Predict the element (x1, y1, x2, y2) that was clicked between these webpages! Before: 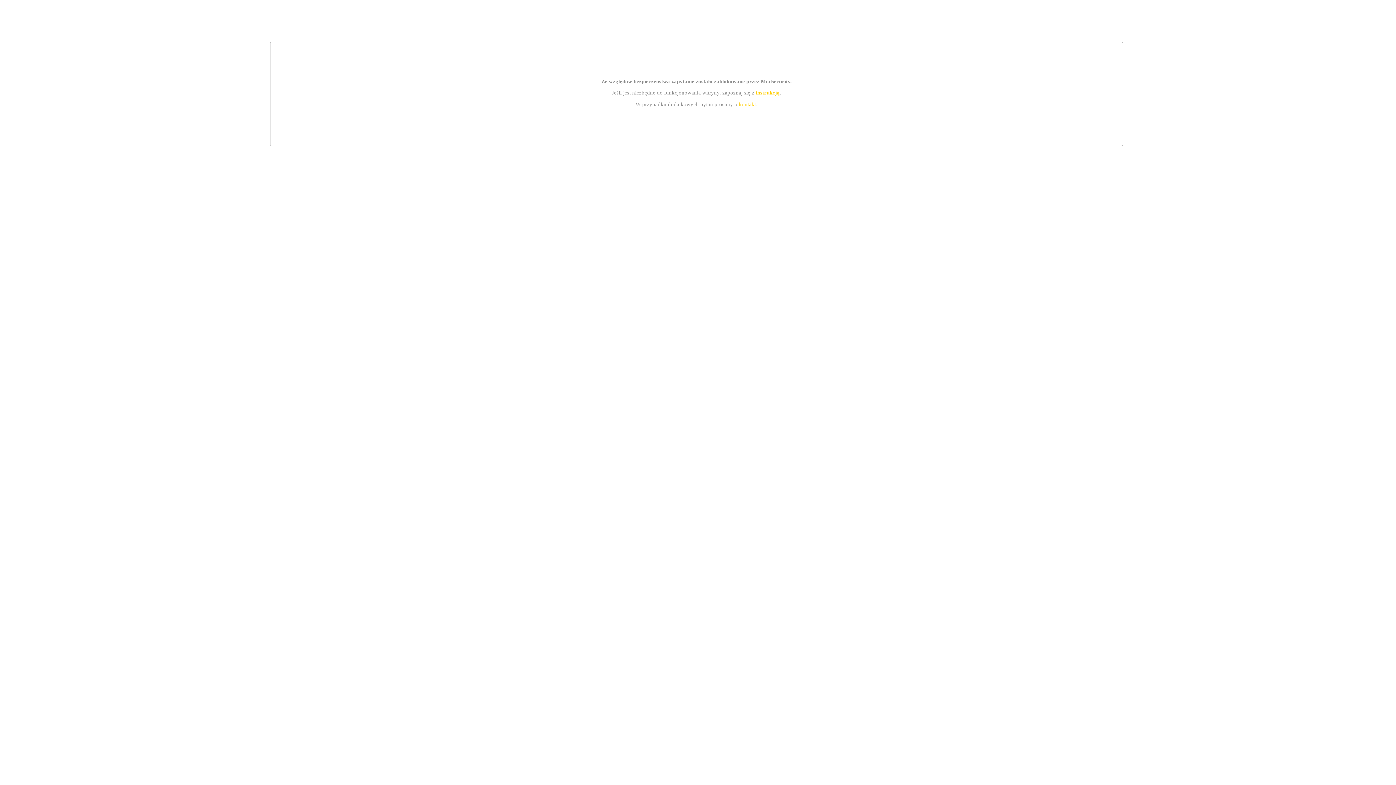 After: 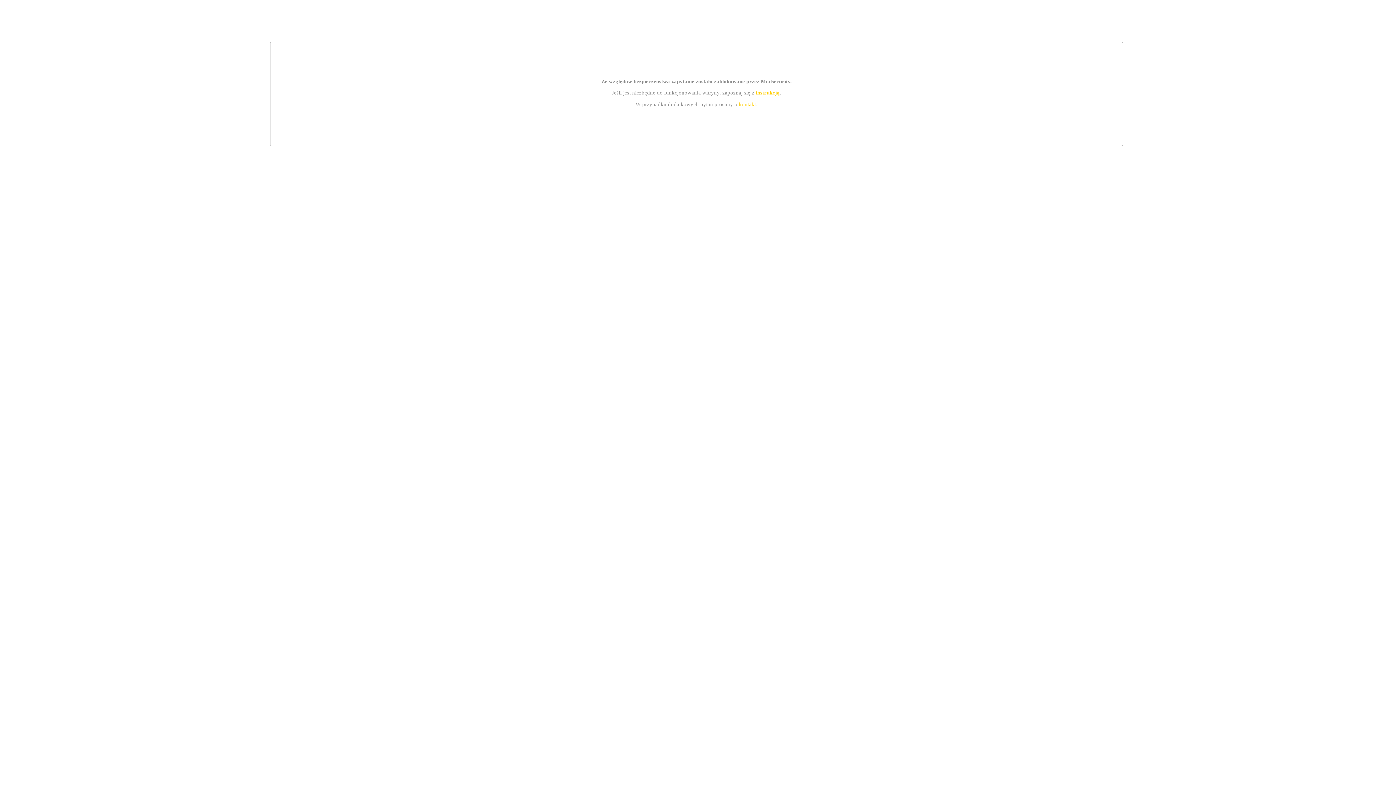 Action: bbox: (739, 101, 756, 107) label: kontakt